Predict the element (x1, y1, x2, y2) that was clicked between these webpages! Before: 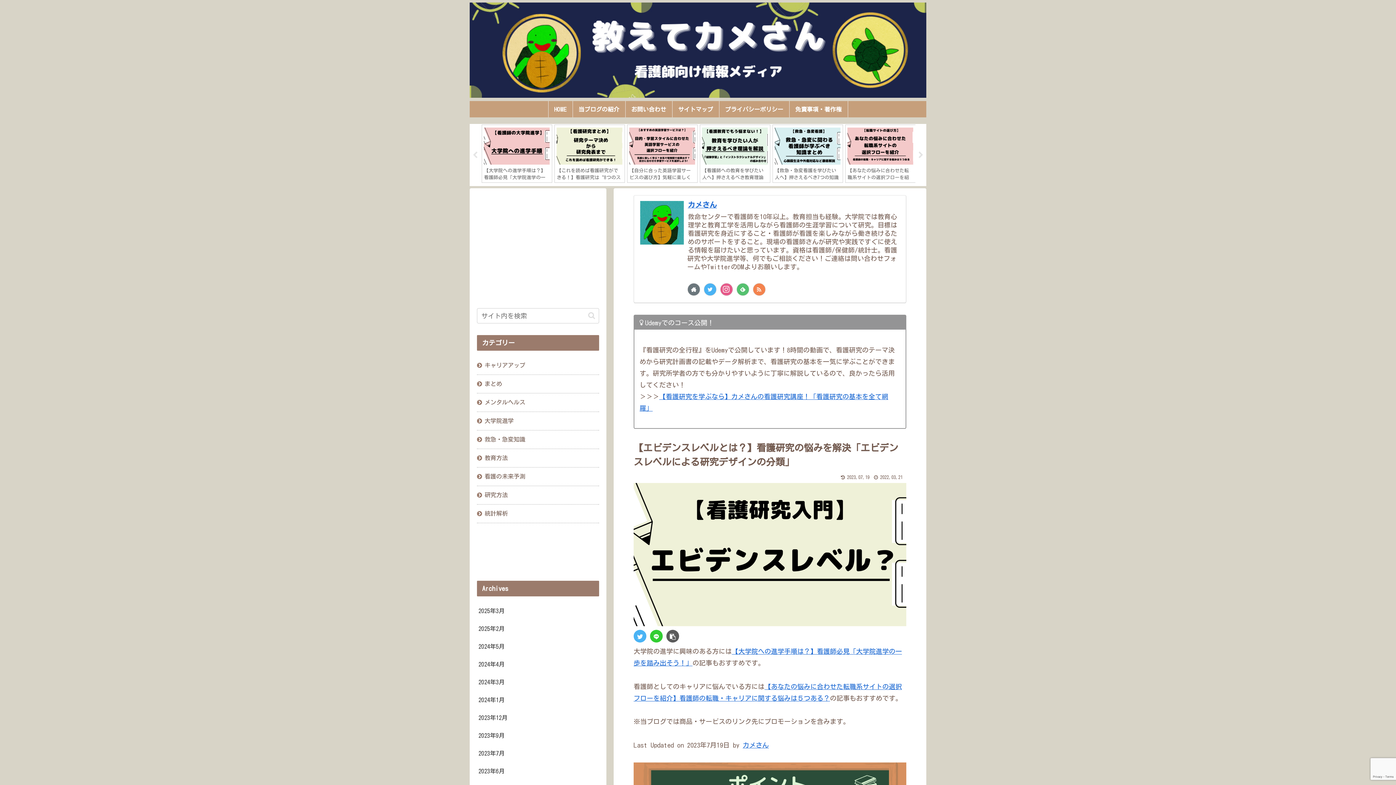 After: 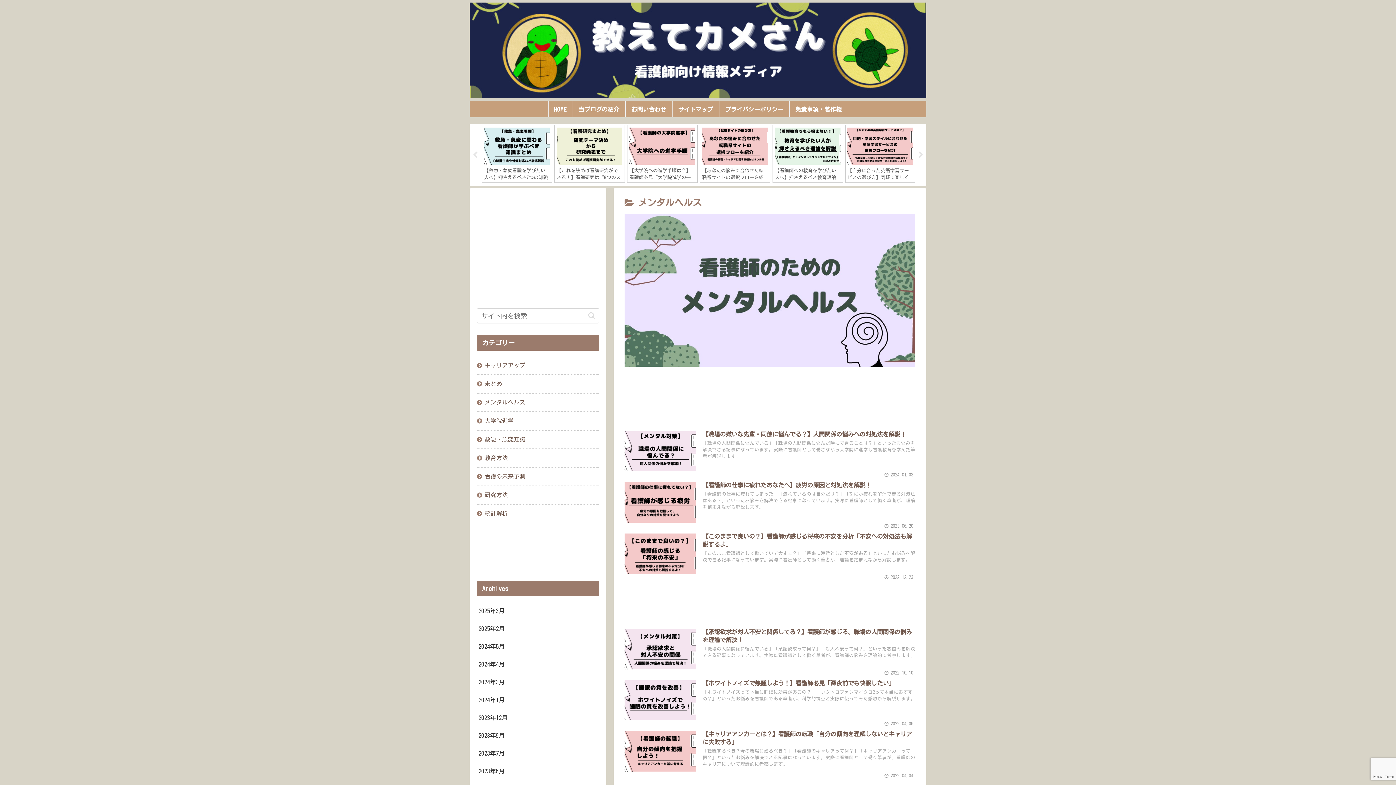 Action: label: メンタルヘルス bbox: (477, 393, 599, 412)